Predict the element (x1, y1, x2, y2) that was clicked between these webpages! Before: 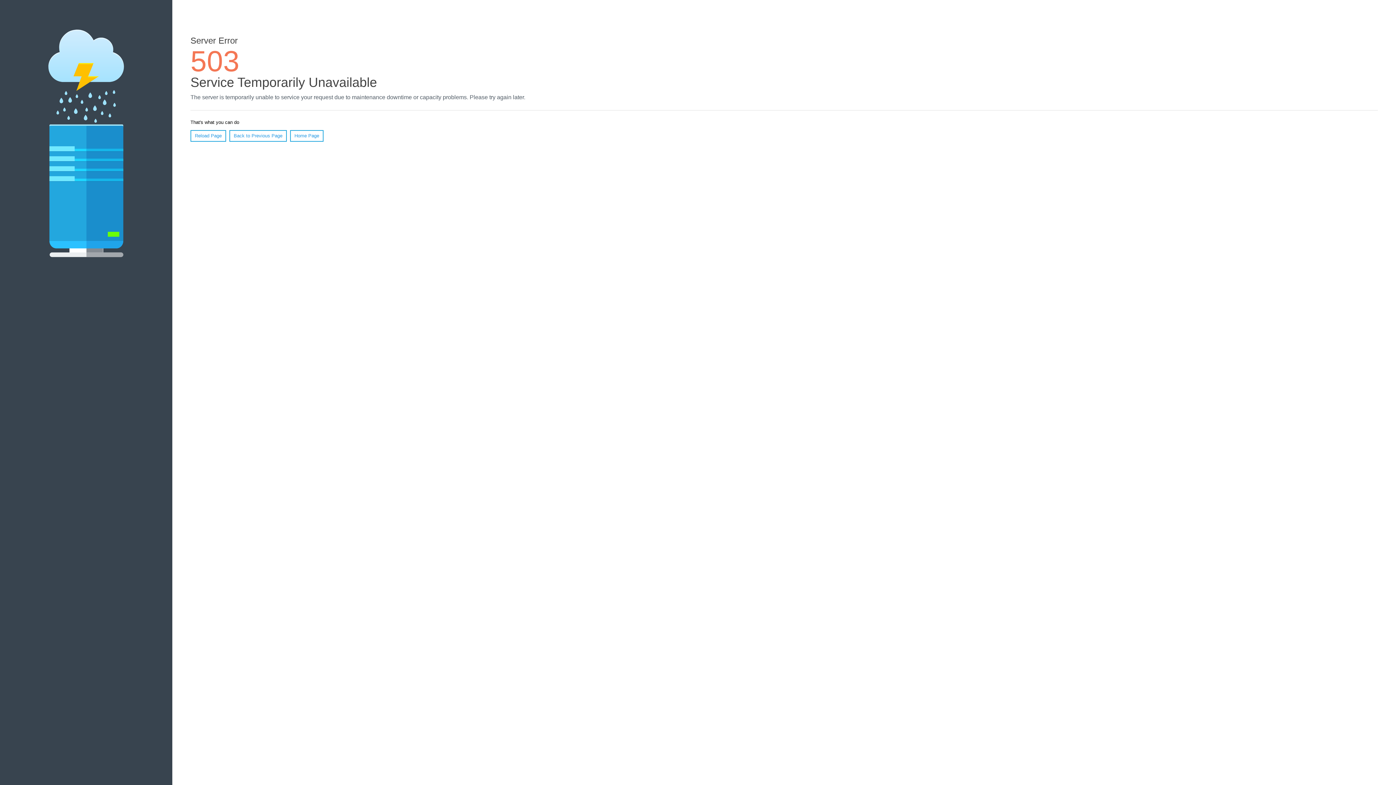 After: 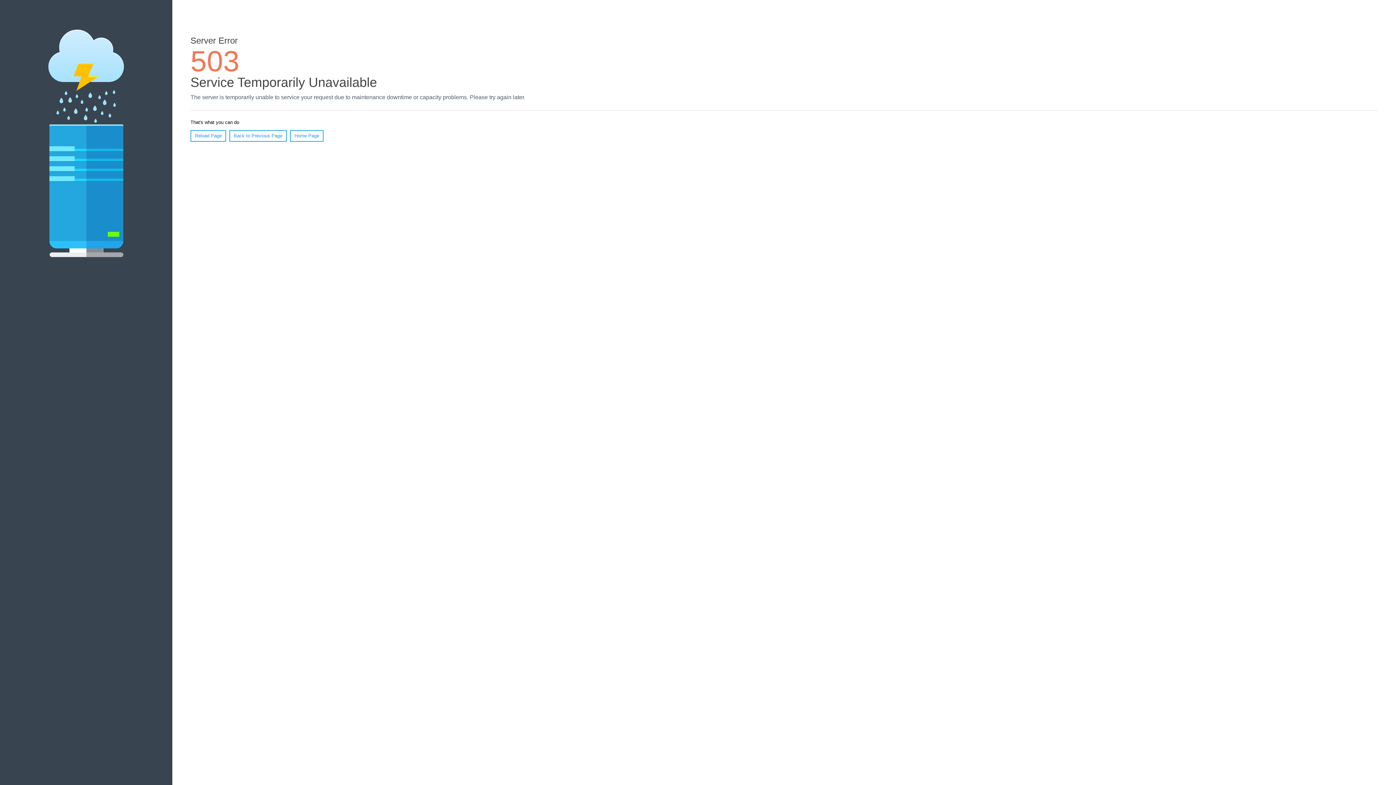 Action: bbox: (190, 130, 226, 141) label: Reload Page